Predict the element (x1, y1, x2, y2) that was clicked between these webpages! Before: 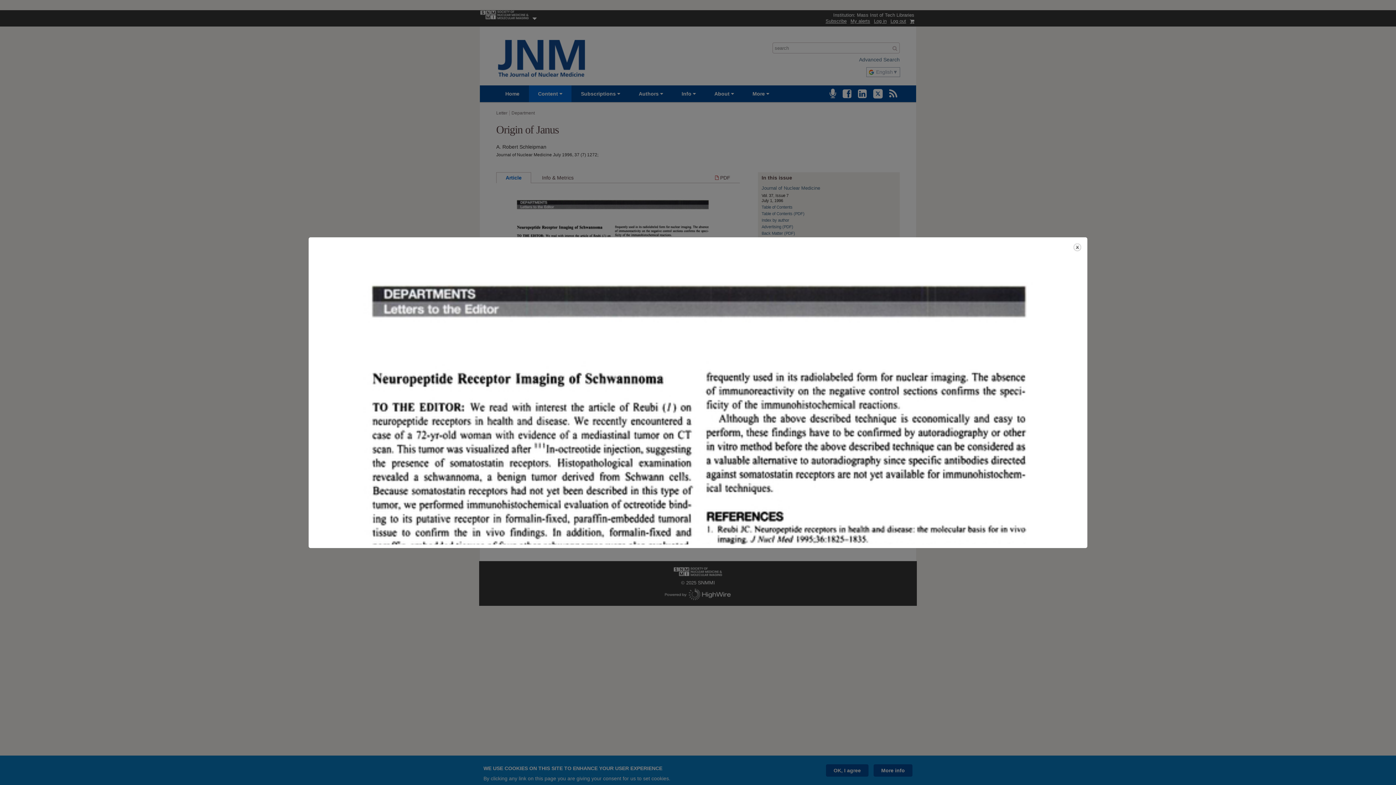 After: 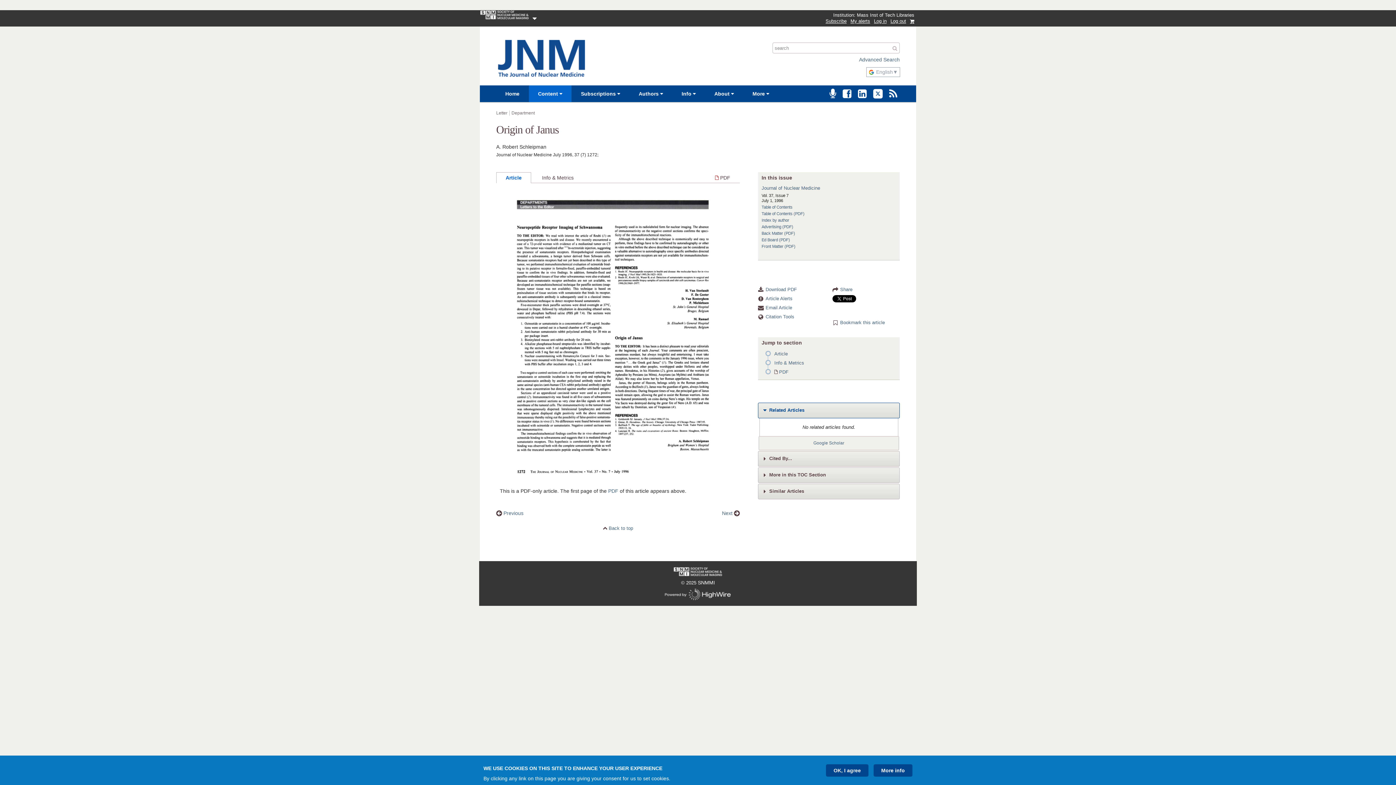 Action: label: Close bbox: (1073, 242, 1082, 252)